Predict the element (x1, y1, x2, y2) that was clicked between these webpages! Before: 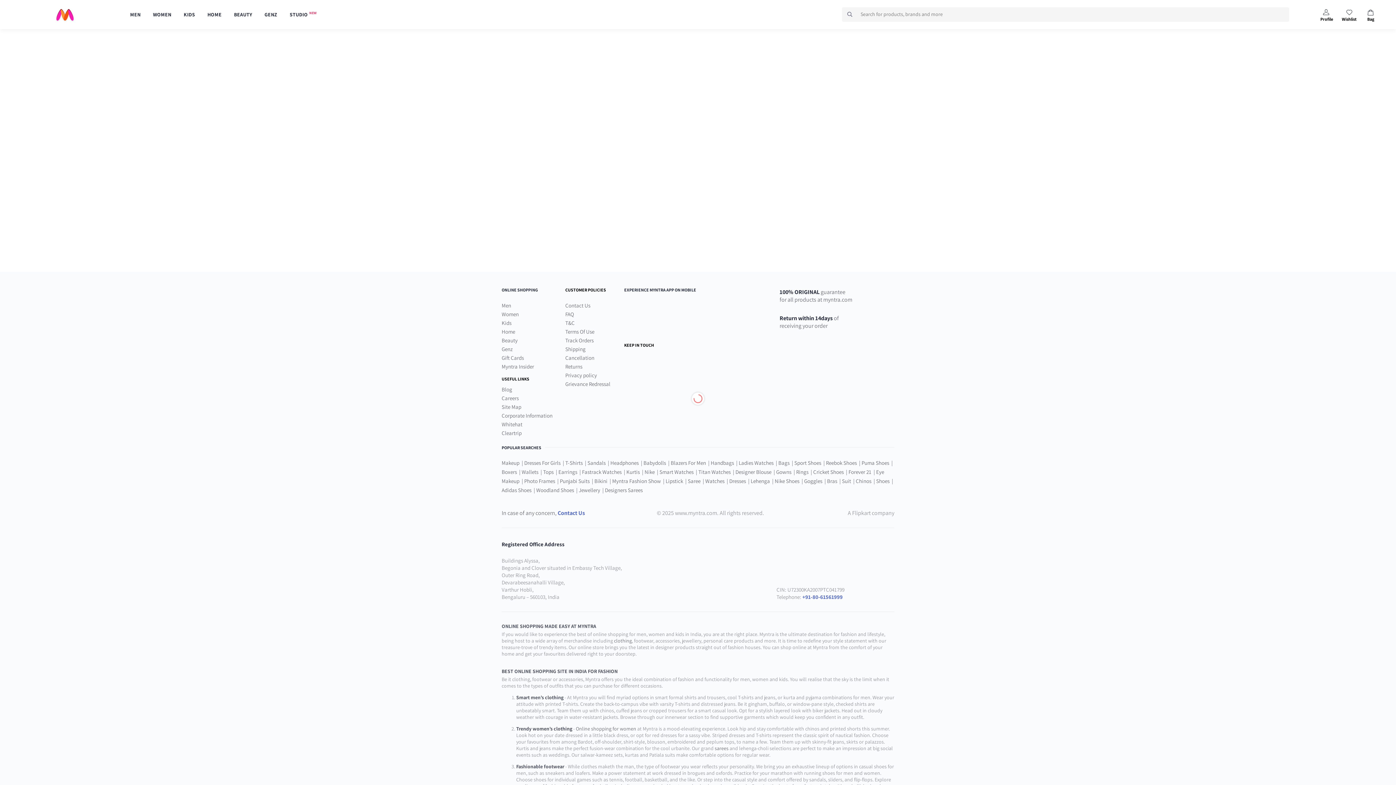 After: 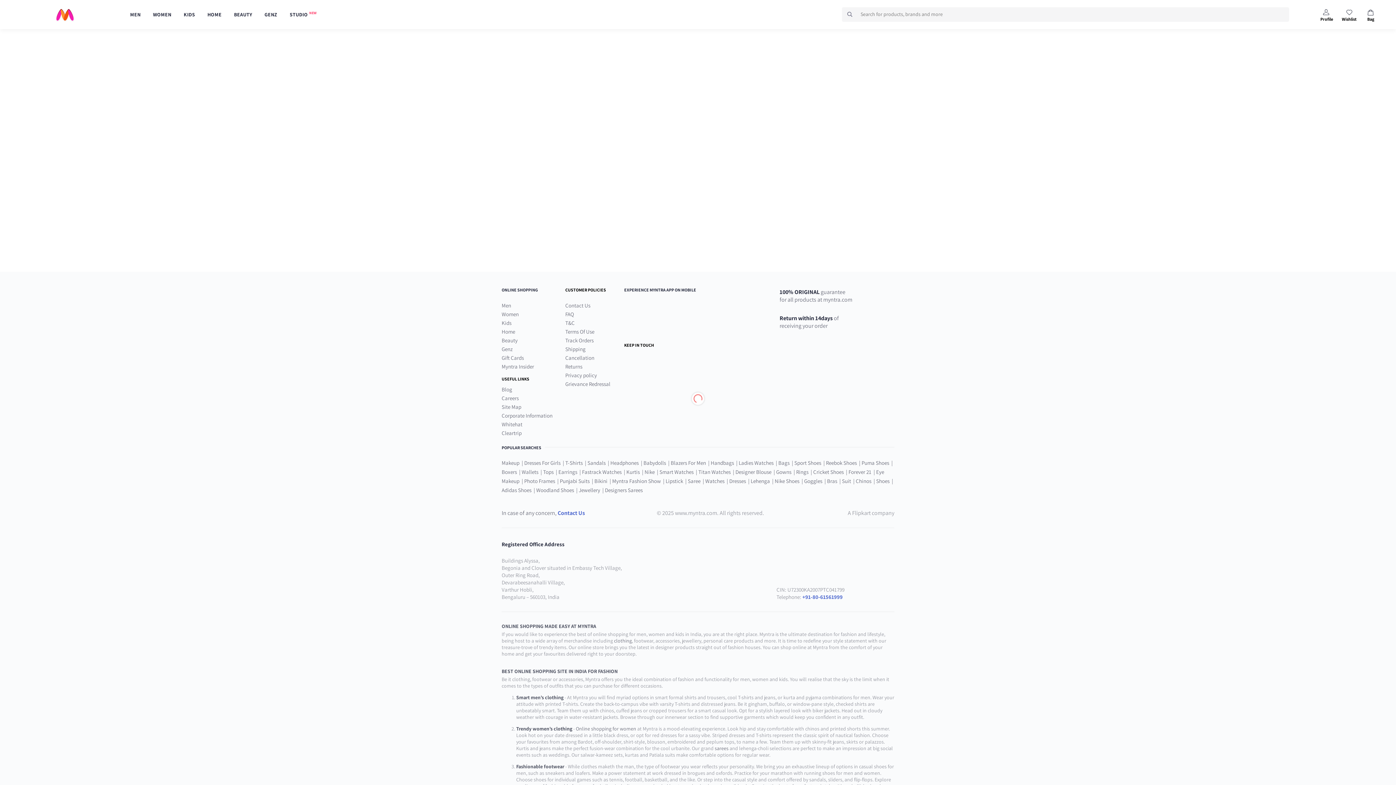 Action: bbox: (625, 468, 643, 475) label:  Kurtis 